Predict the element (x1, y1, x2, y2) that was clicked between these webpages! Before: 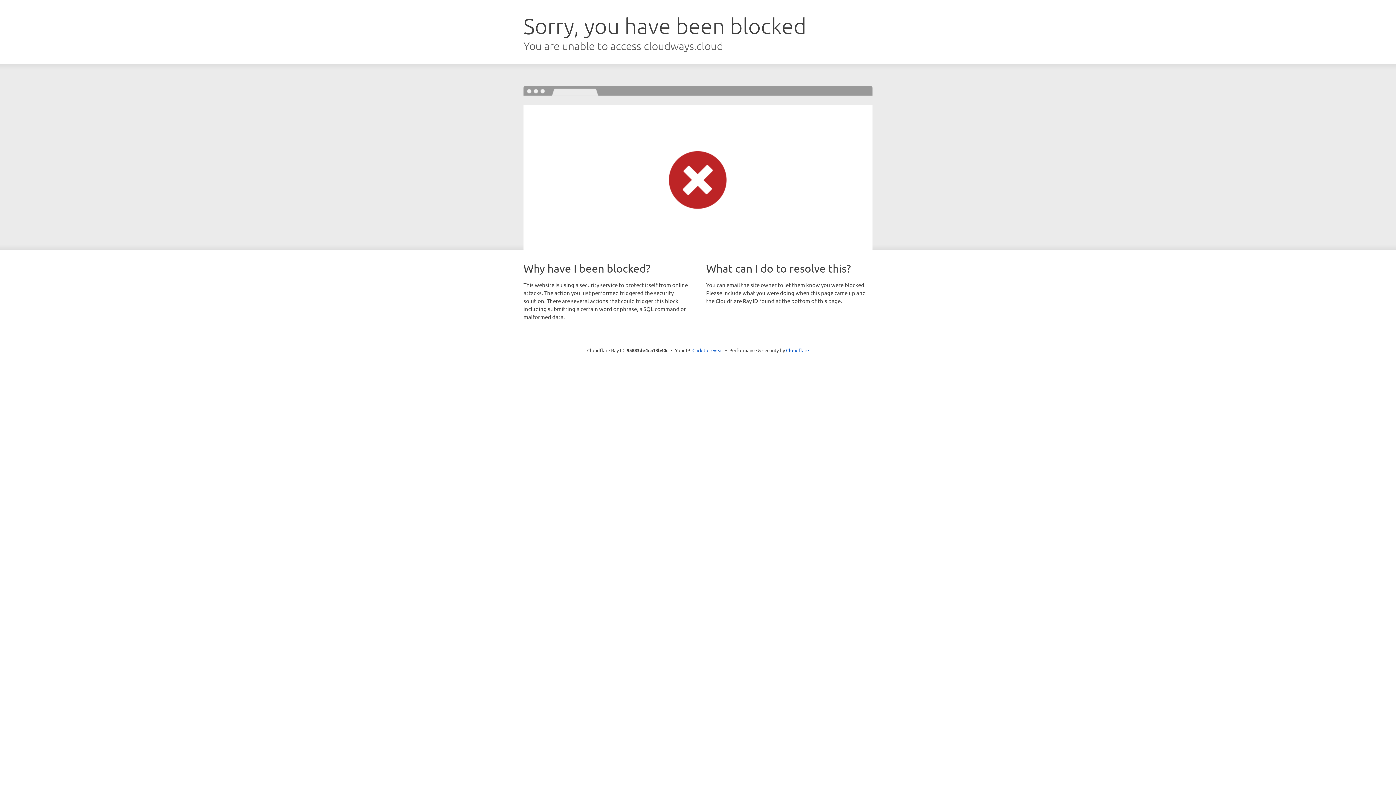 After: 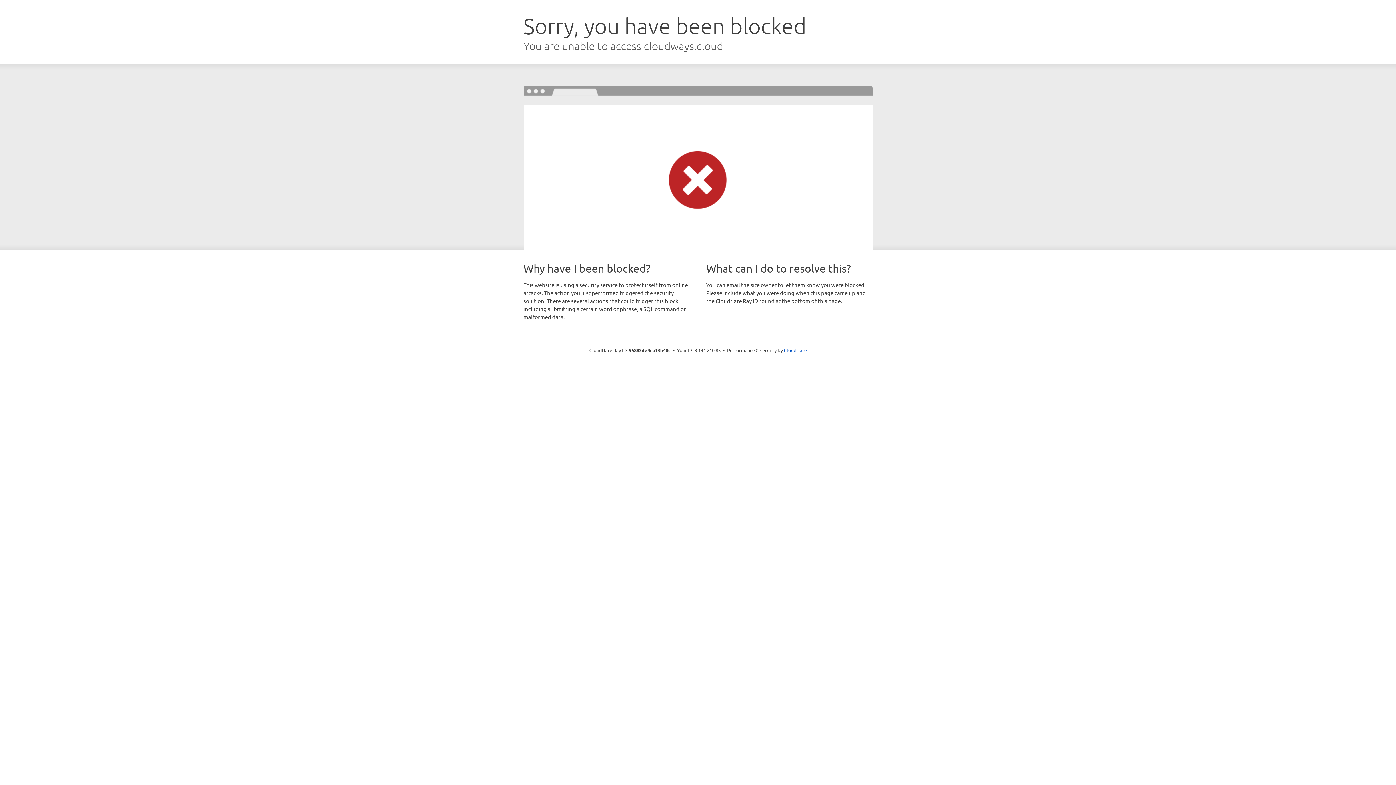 Action: bbox: (692, 346, 723, 353) label: Click to reveal